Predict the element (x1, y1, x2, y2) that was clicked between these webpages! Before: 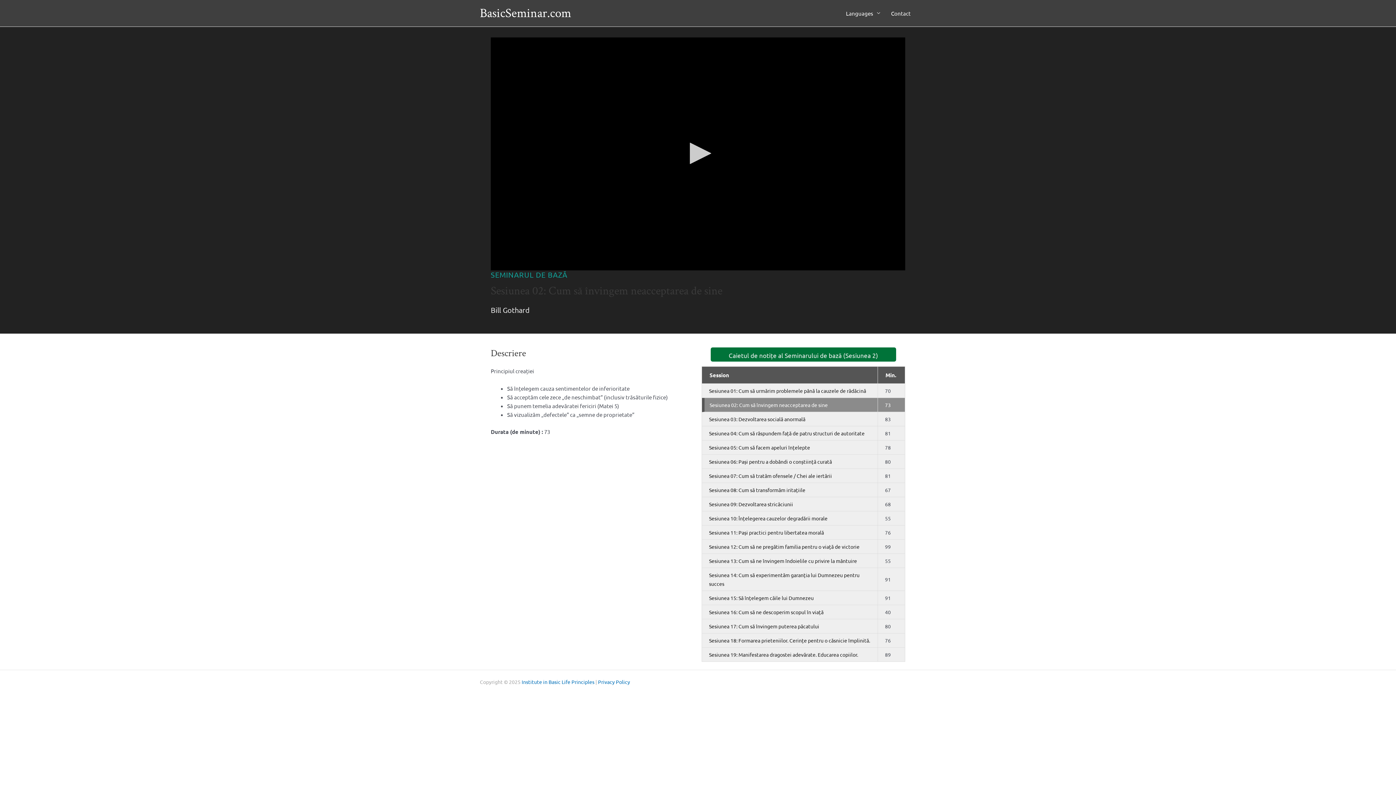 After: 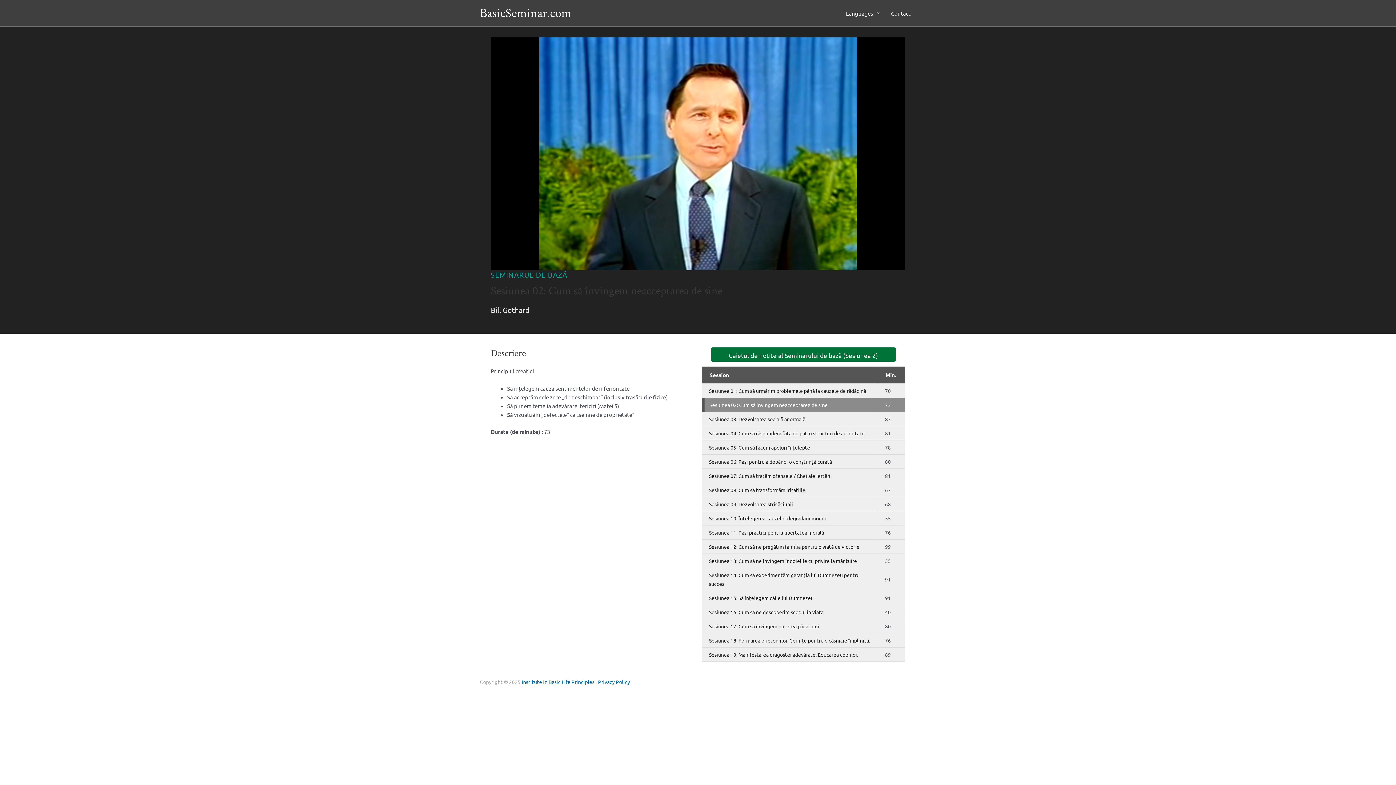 Action: bbox: (682, 137, 714, 169) label: Play